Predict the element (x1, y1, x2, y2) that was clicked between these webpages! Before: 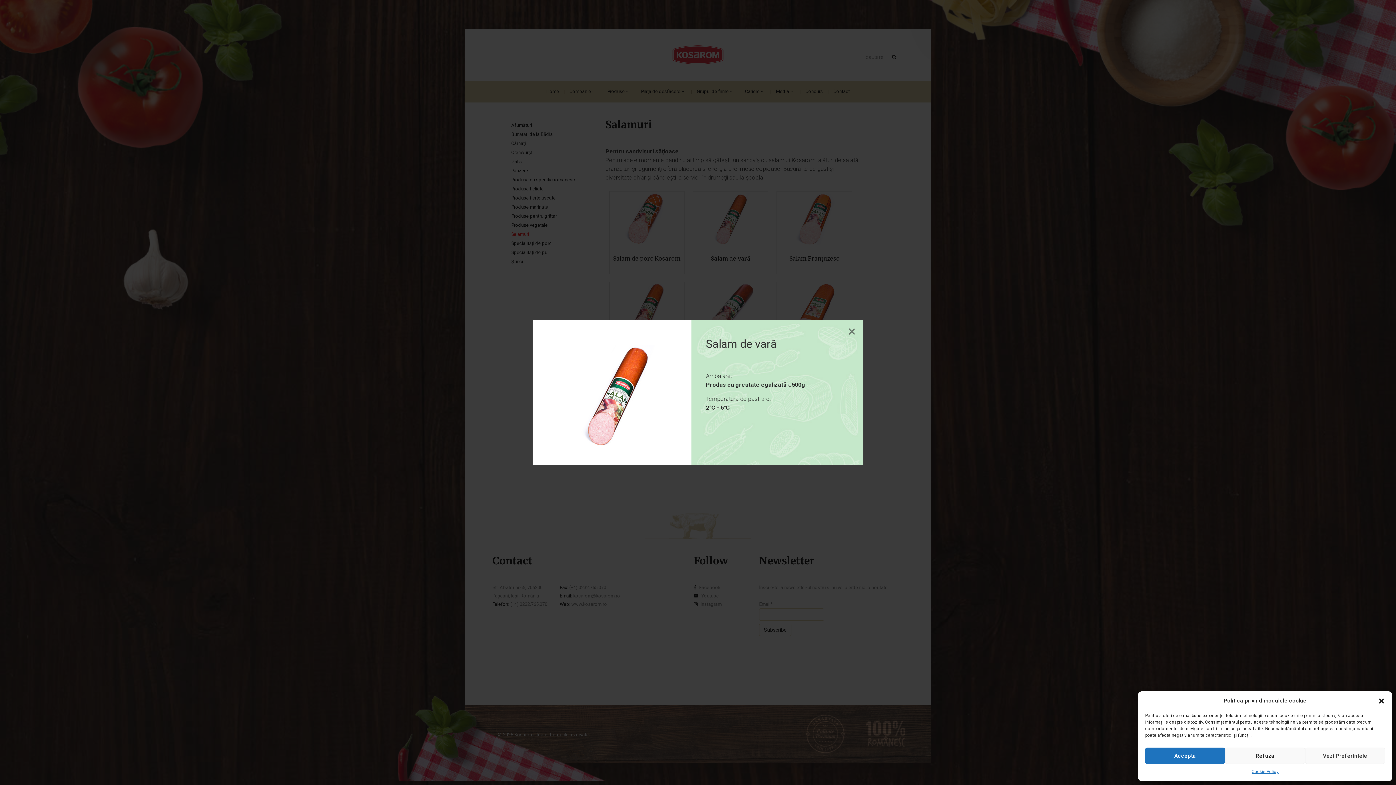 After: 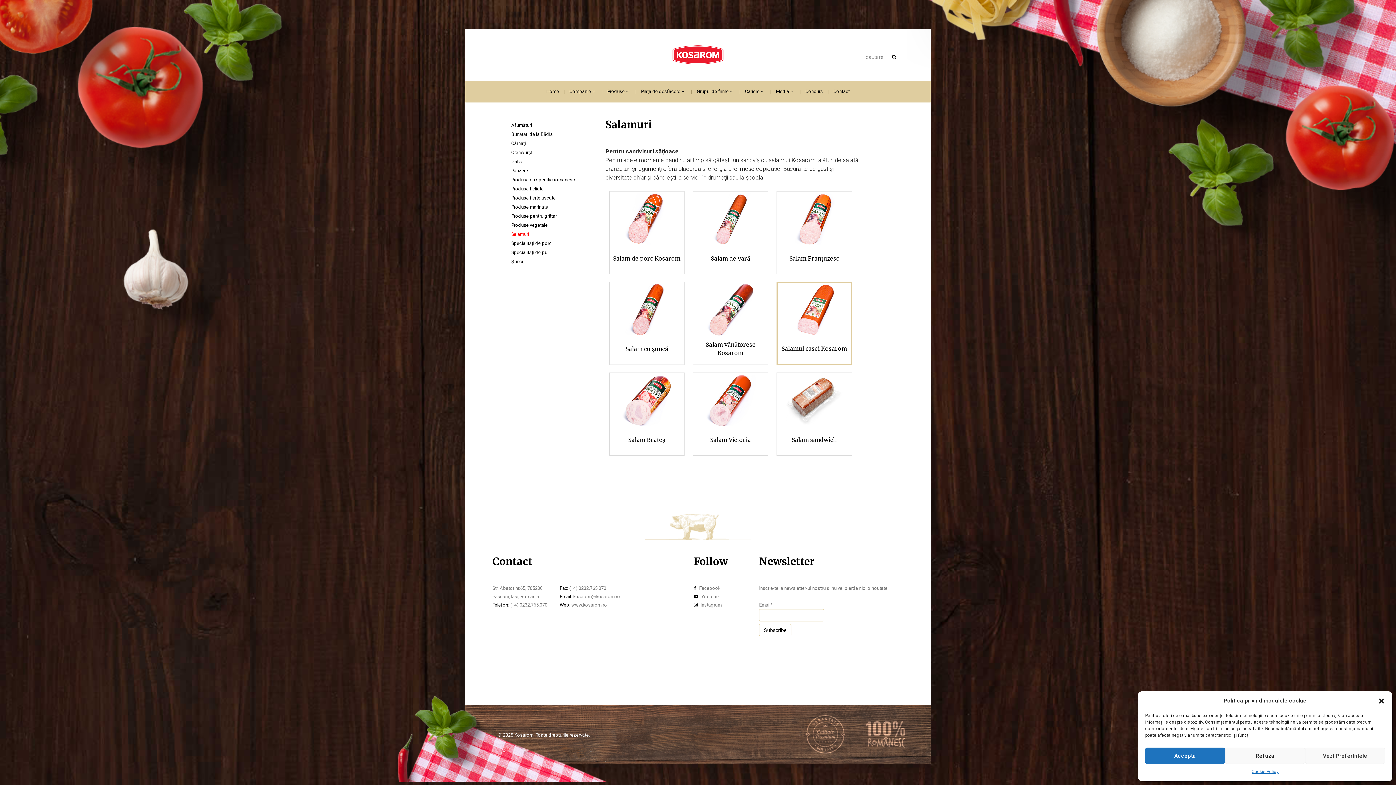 Action: label: × bbox: (844, 323, 860, 339)